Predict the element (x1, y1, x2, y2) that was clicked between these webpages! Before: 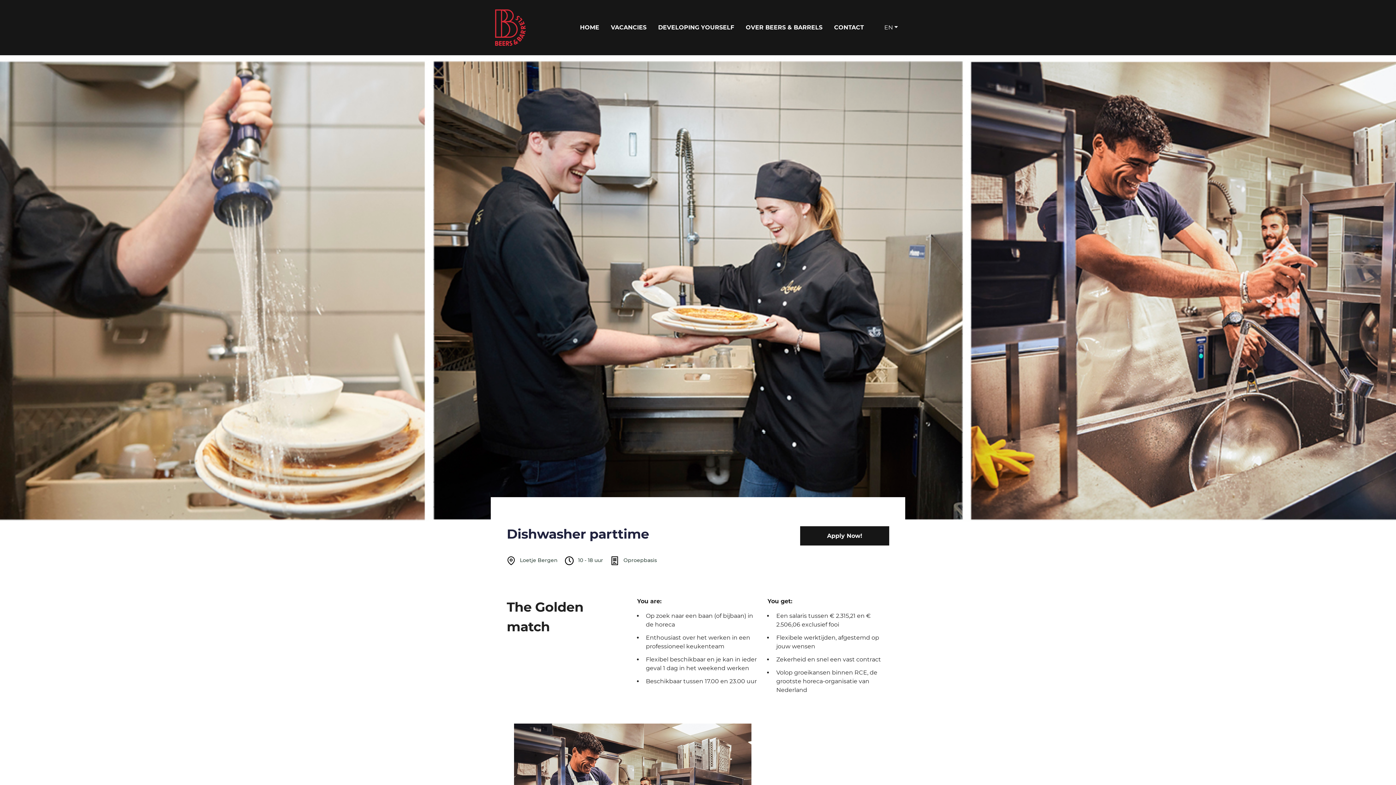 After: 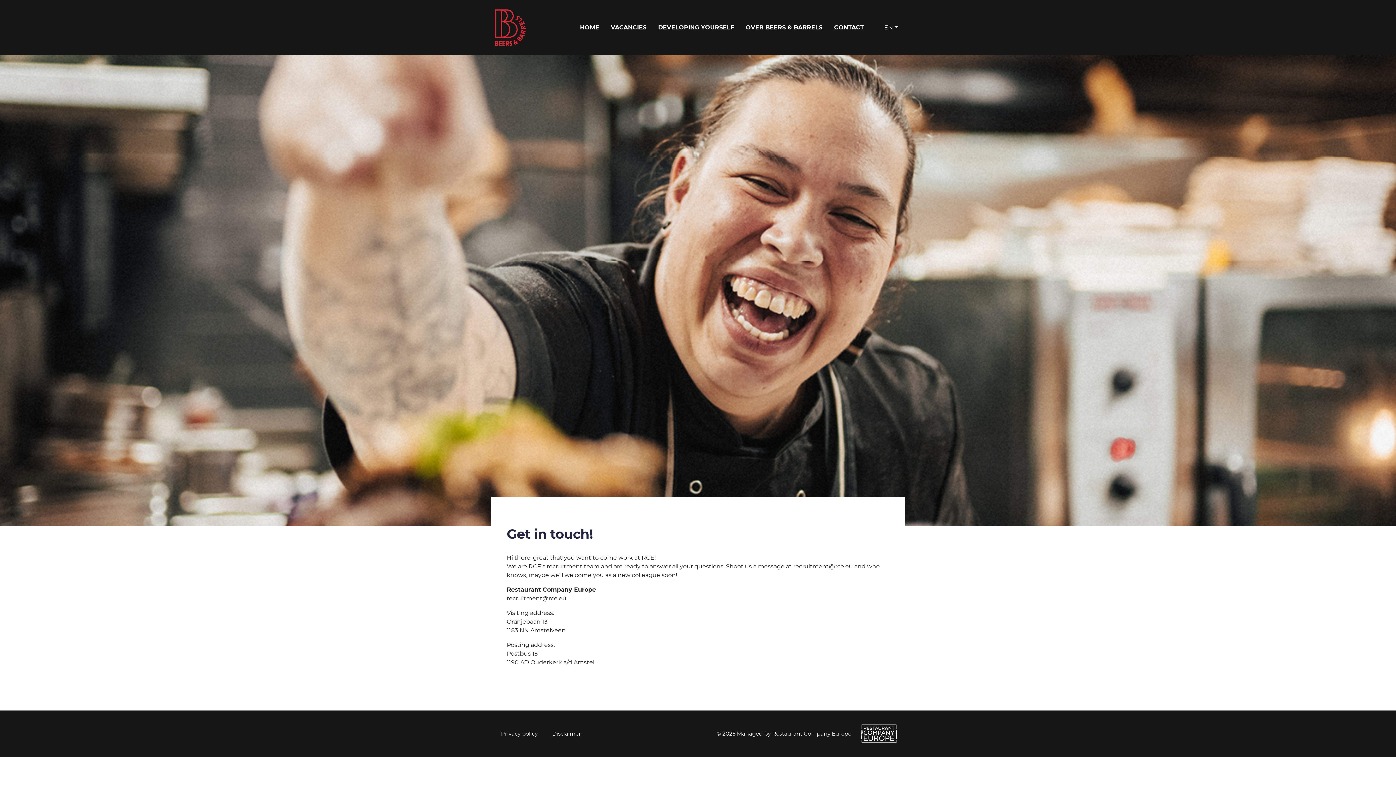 Action: label: CONTACT bbox: (828, 20, 869, 34)